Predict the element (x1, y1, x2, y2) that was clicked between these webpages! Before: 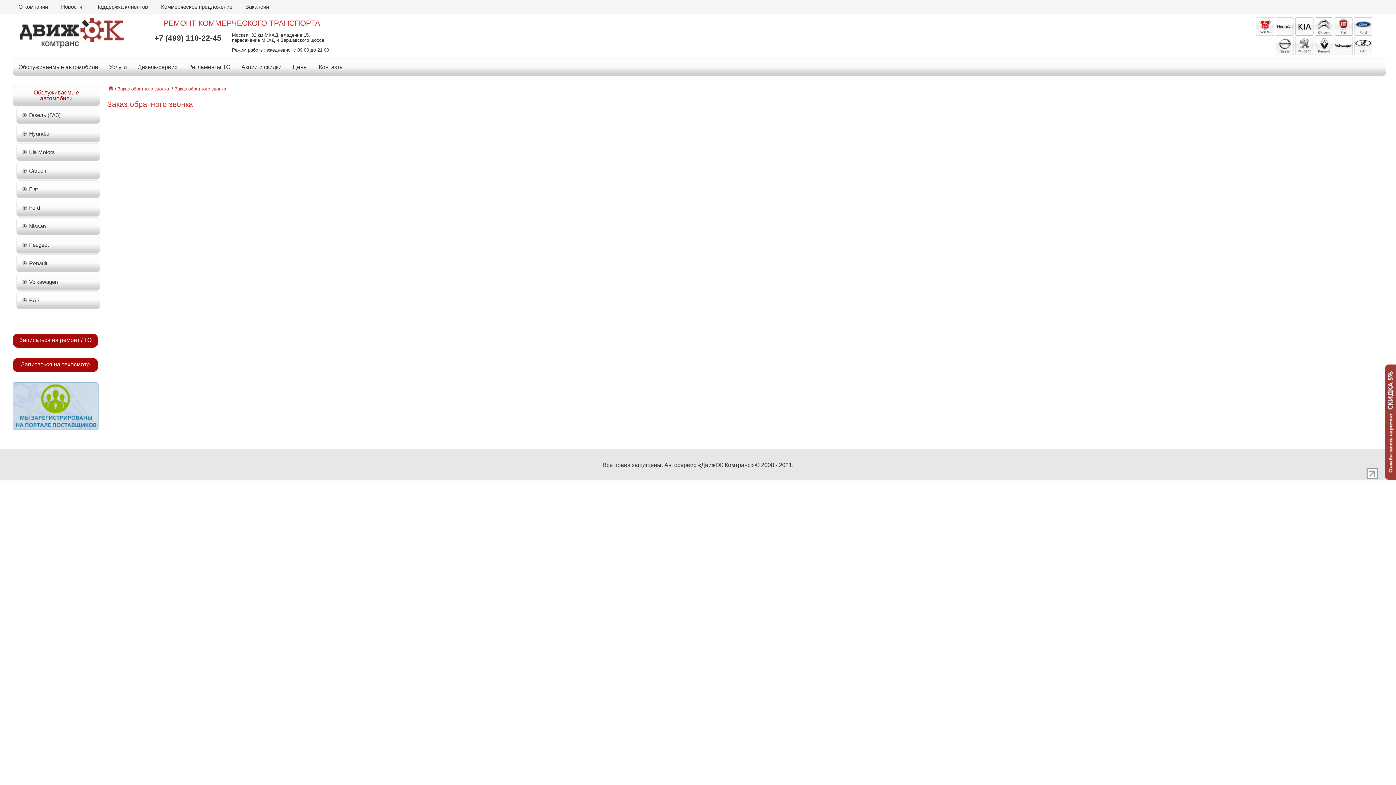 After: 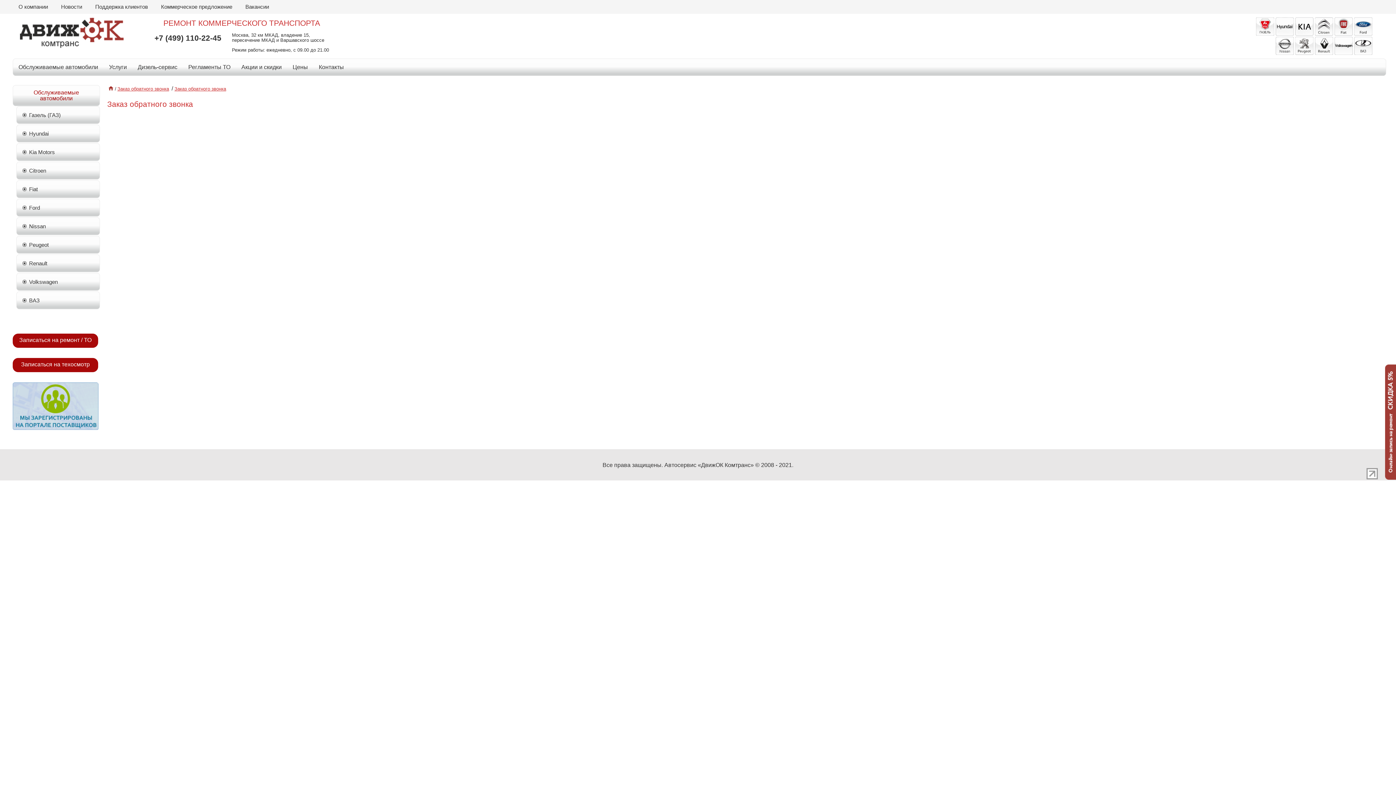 Action: bbox: (1366, 474, 1378, 480)